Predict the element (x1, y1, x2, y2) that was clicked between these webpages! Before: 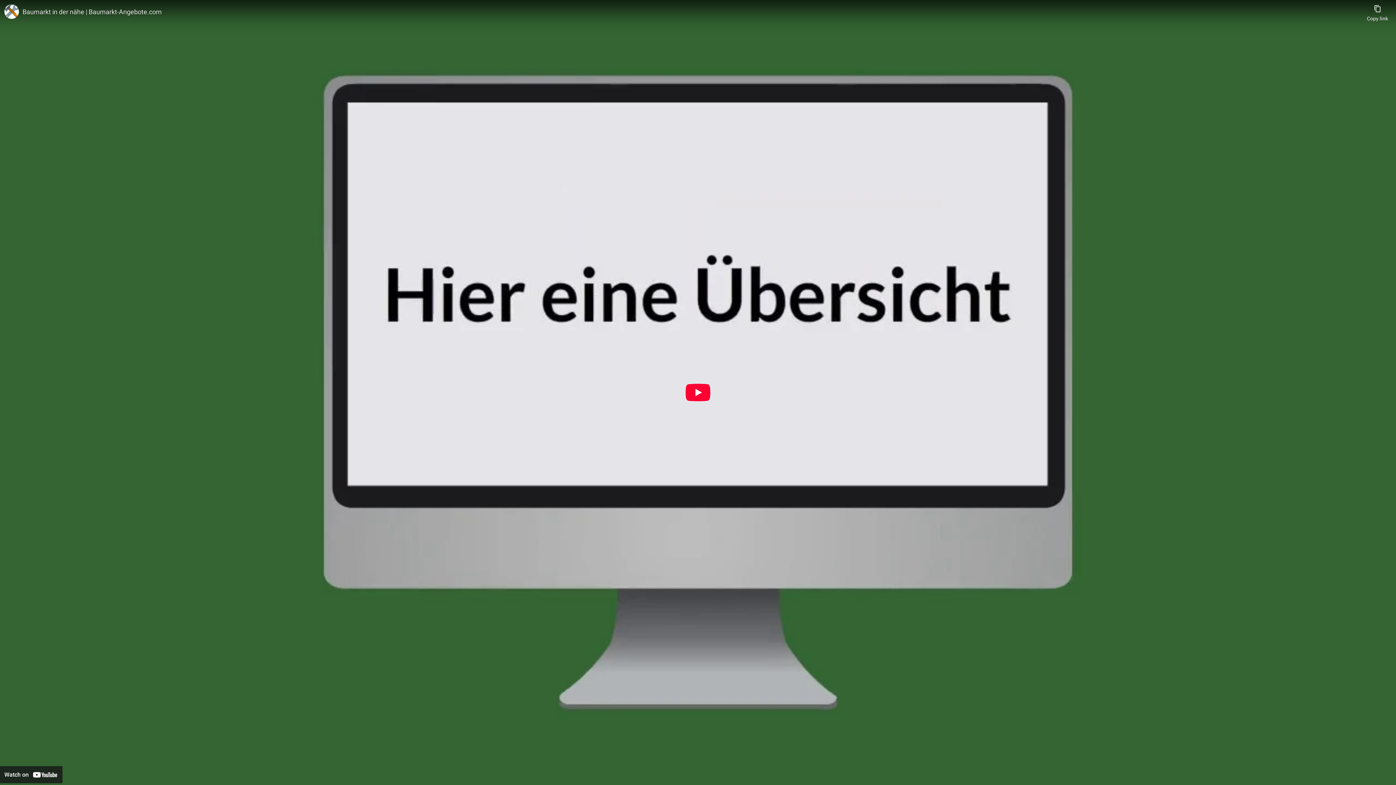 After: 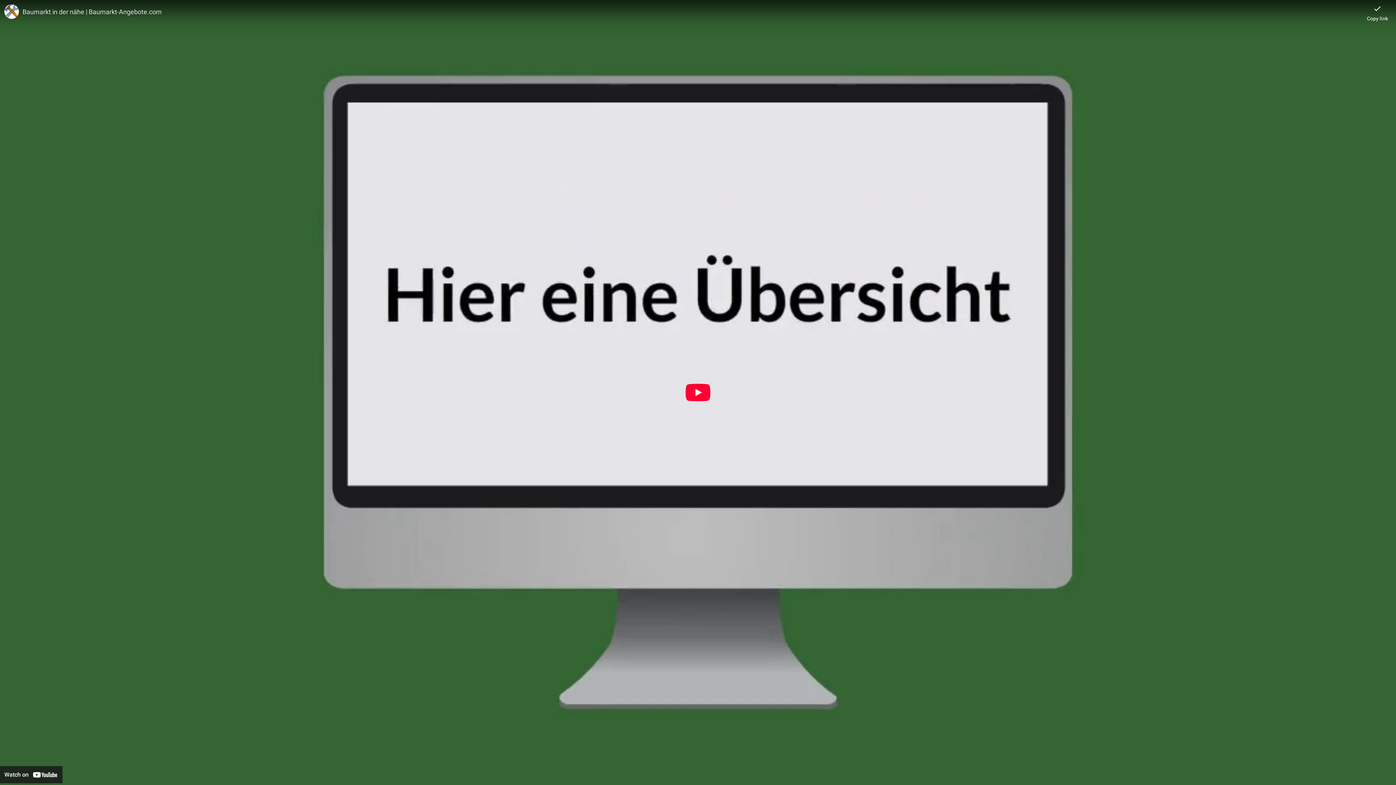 Action: bbox: (1367, 0, 1388, 21) label: Copy link